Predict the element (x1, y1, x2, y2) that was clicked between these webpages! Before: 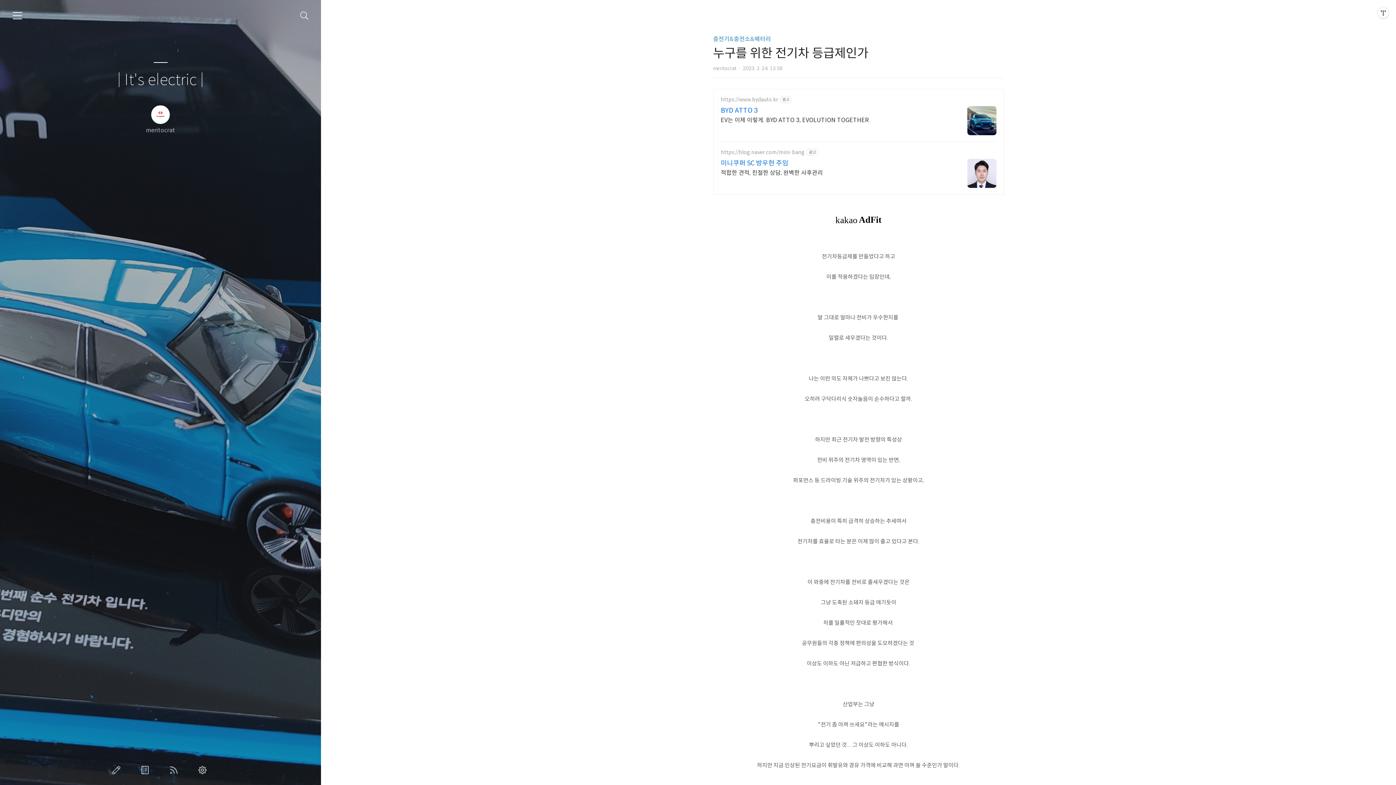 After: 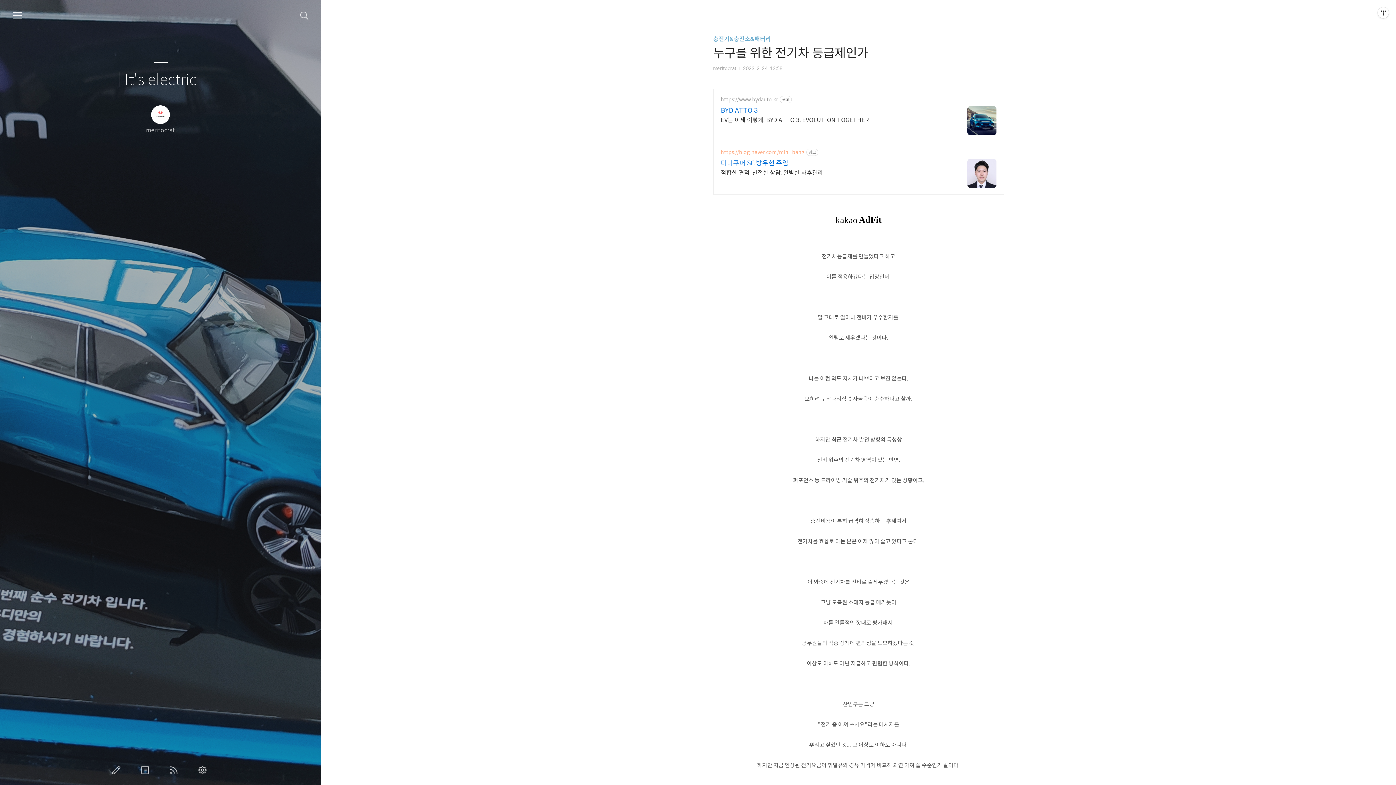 Action: label: https://blog.naver.com/mini-bang bbox: (720, 149, 804, 155)